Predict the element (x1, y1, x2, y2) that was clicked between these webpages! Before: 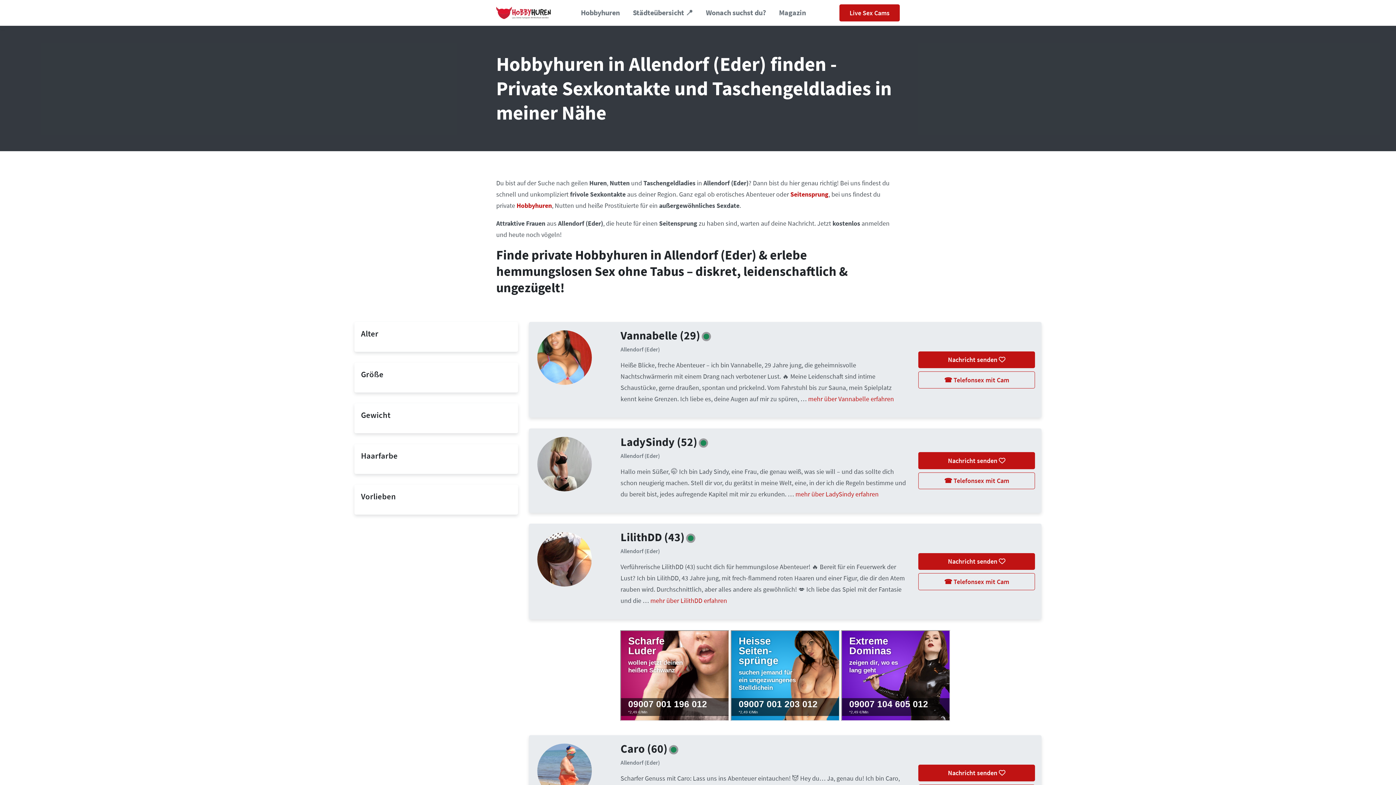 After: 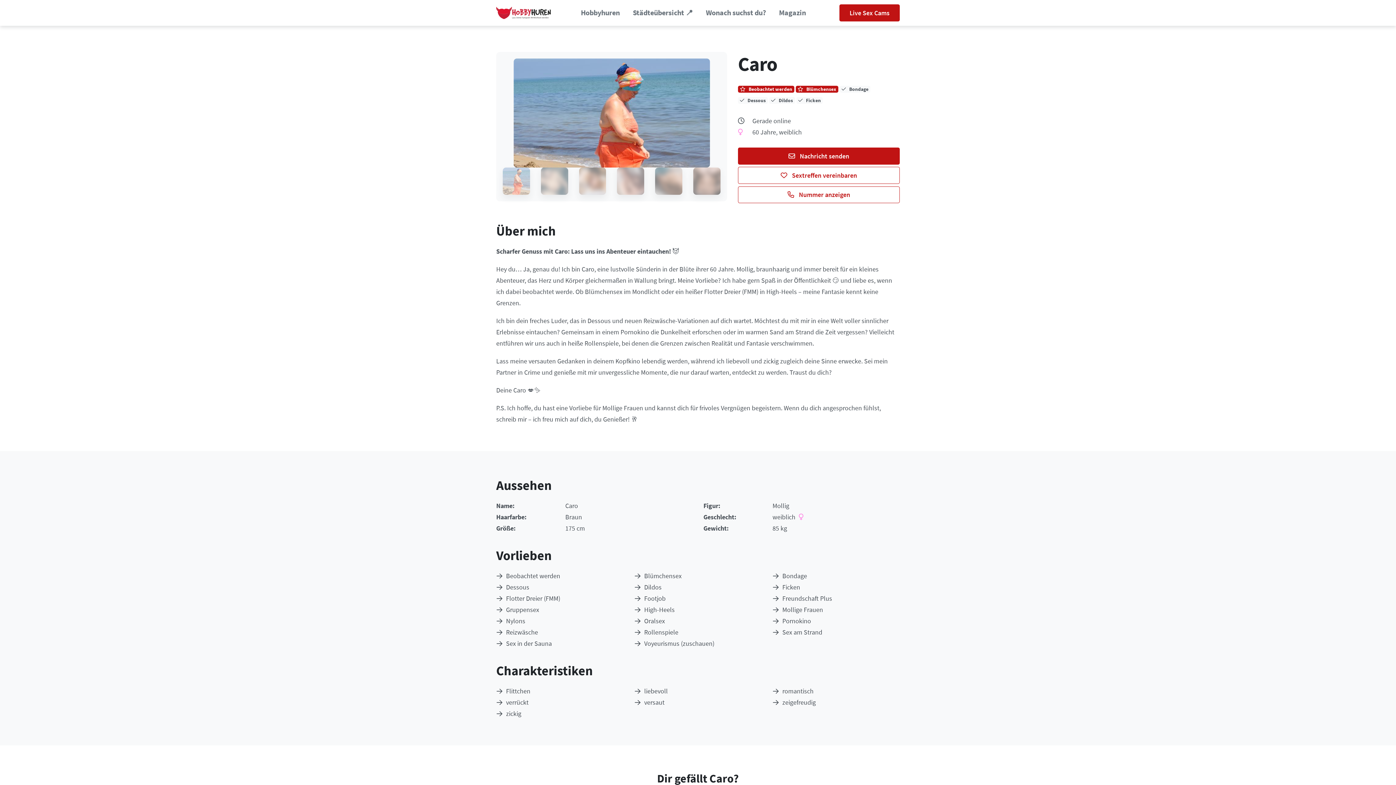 Action: bbox: (620, 741, 676, 756) label: Caro (60)